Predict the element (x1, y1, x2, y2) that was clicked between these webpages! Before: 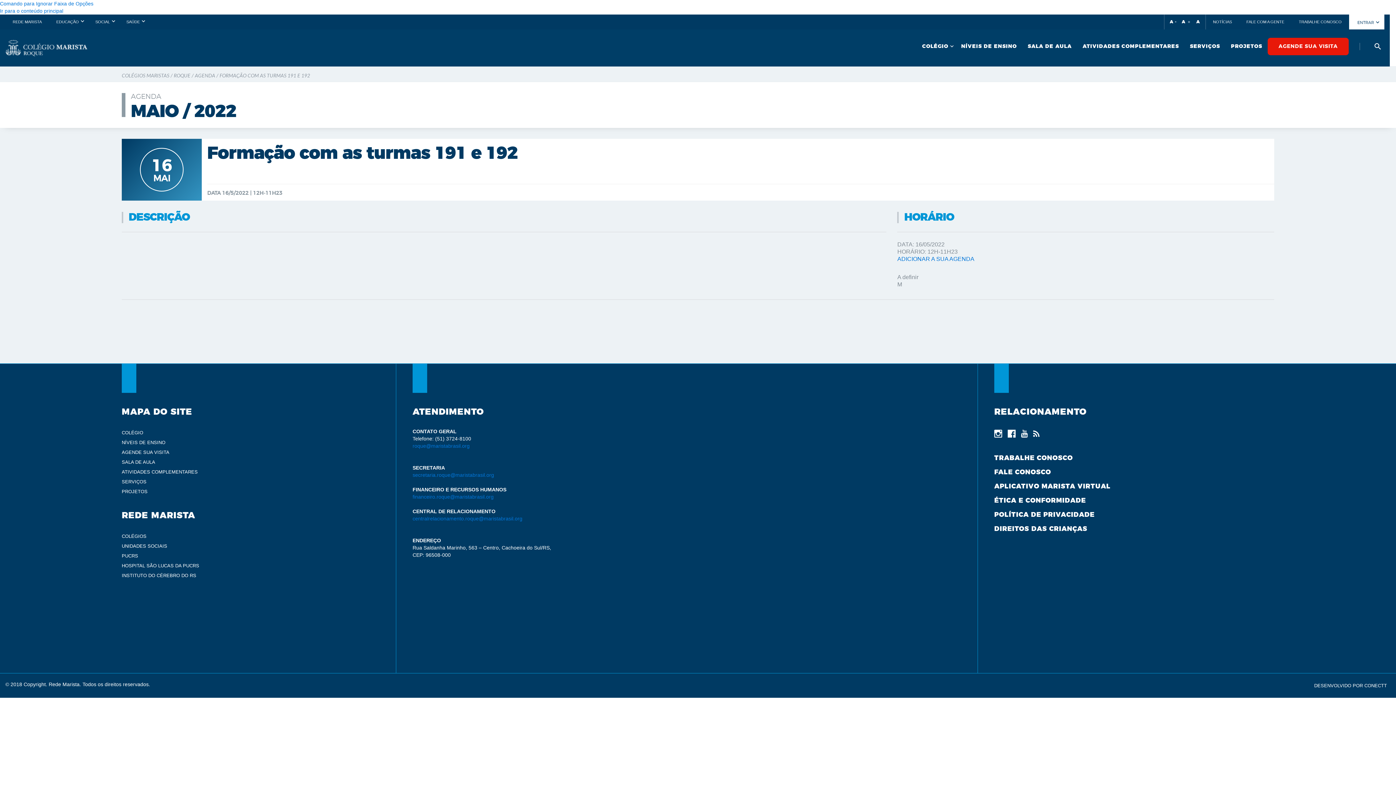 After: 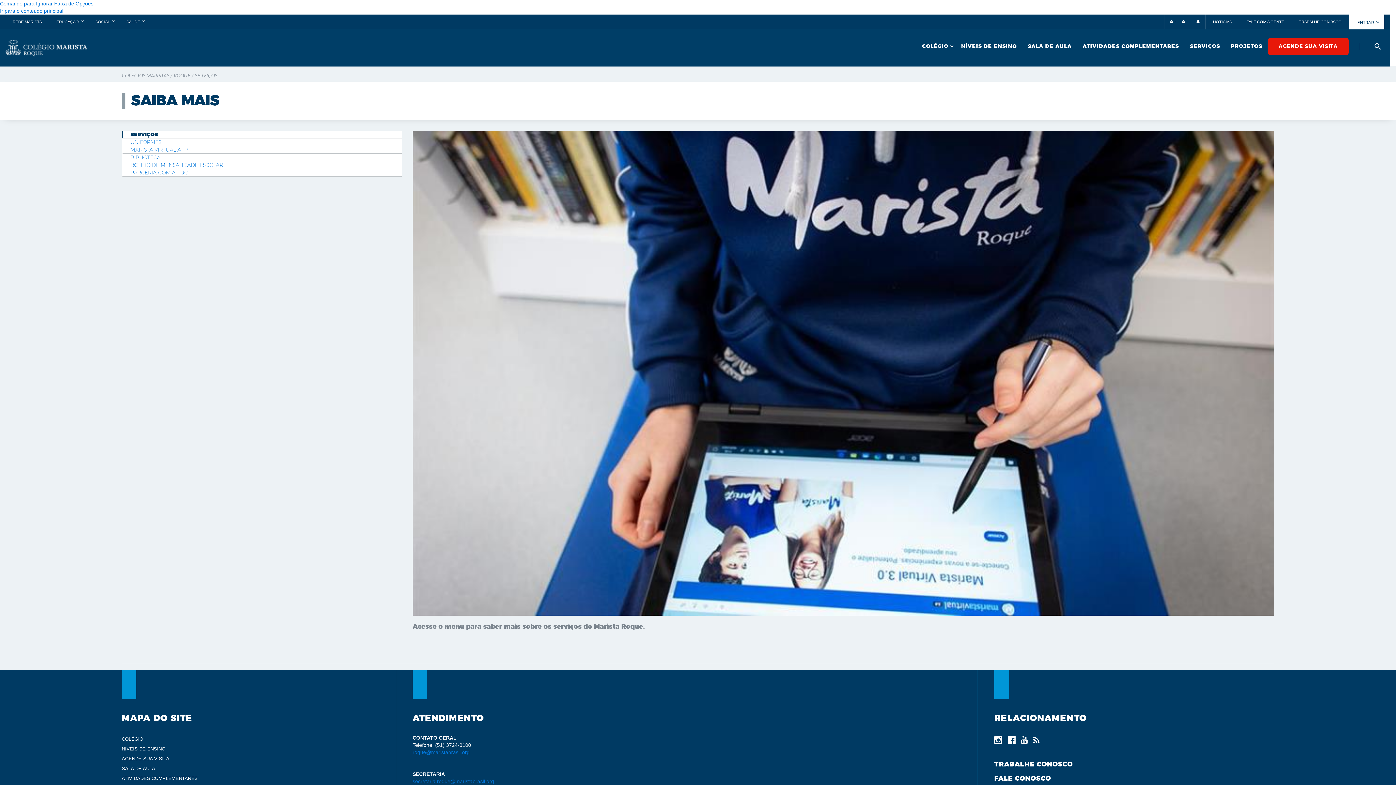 Action: label: SERVIÇOS bbox: (121, 479, 146, 484)